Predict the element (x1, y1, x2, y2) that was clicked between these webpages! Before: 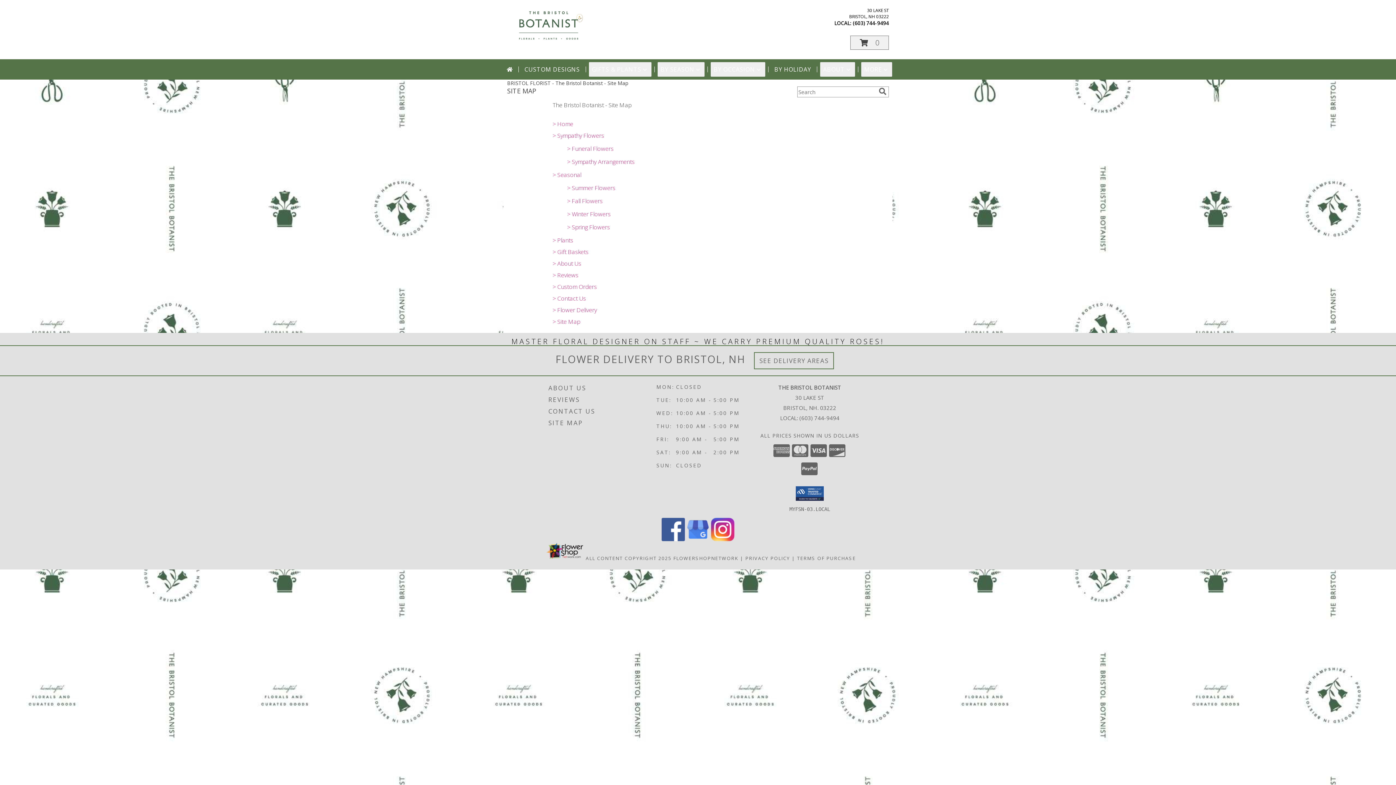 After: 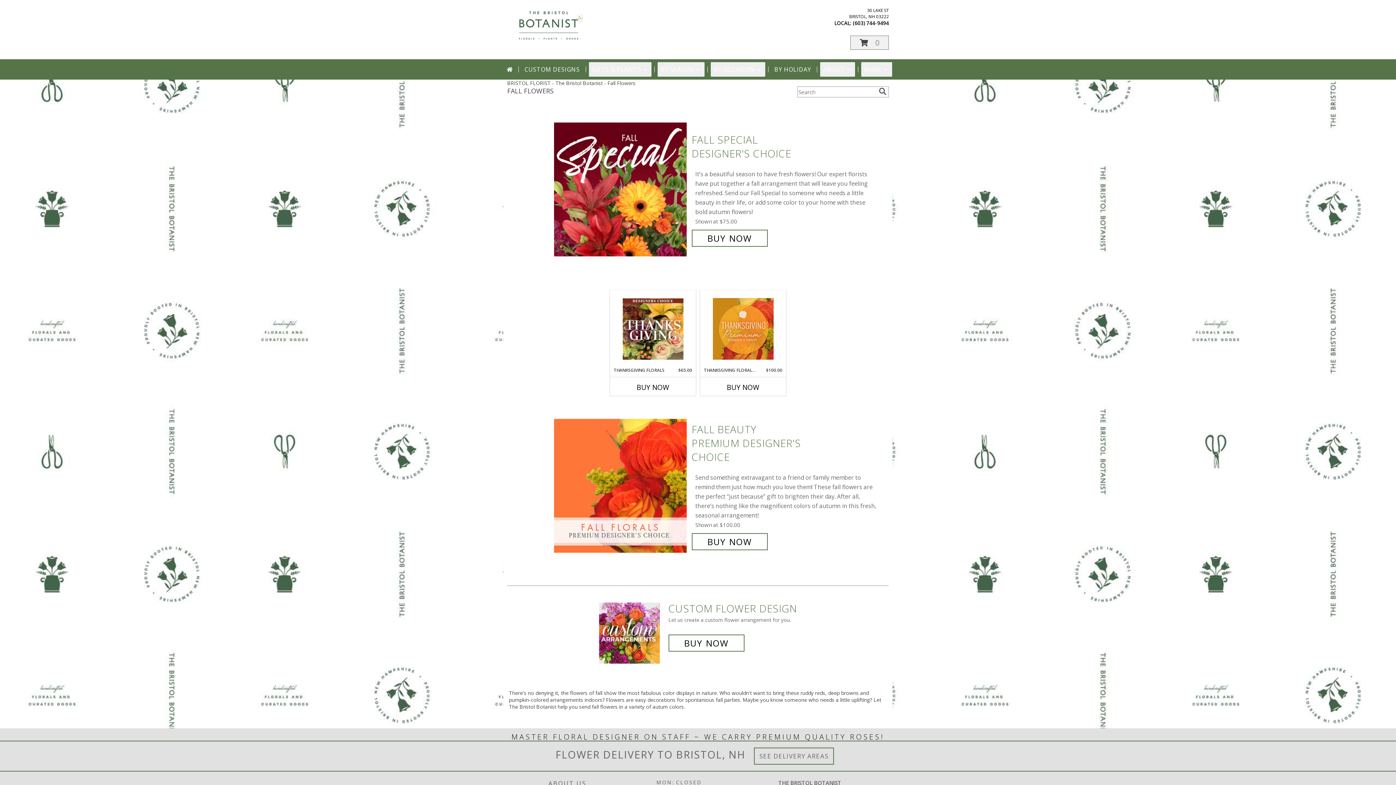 Action: label: > Fall Flowers bbox: (567, 197, 602, 205)